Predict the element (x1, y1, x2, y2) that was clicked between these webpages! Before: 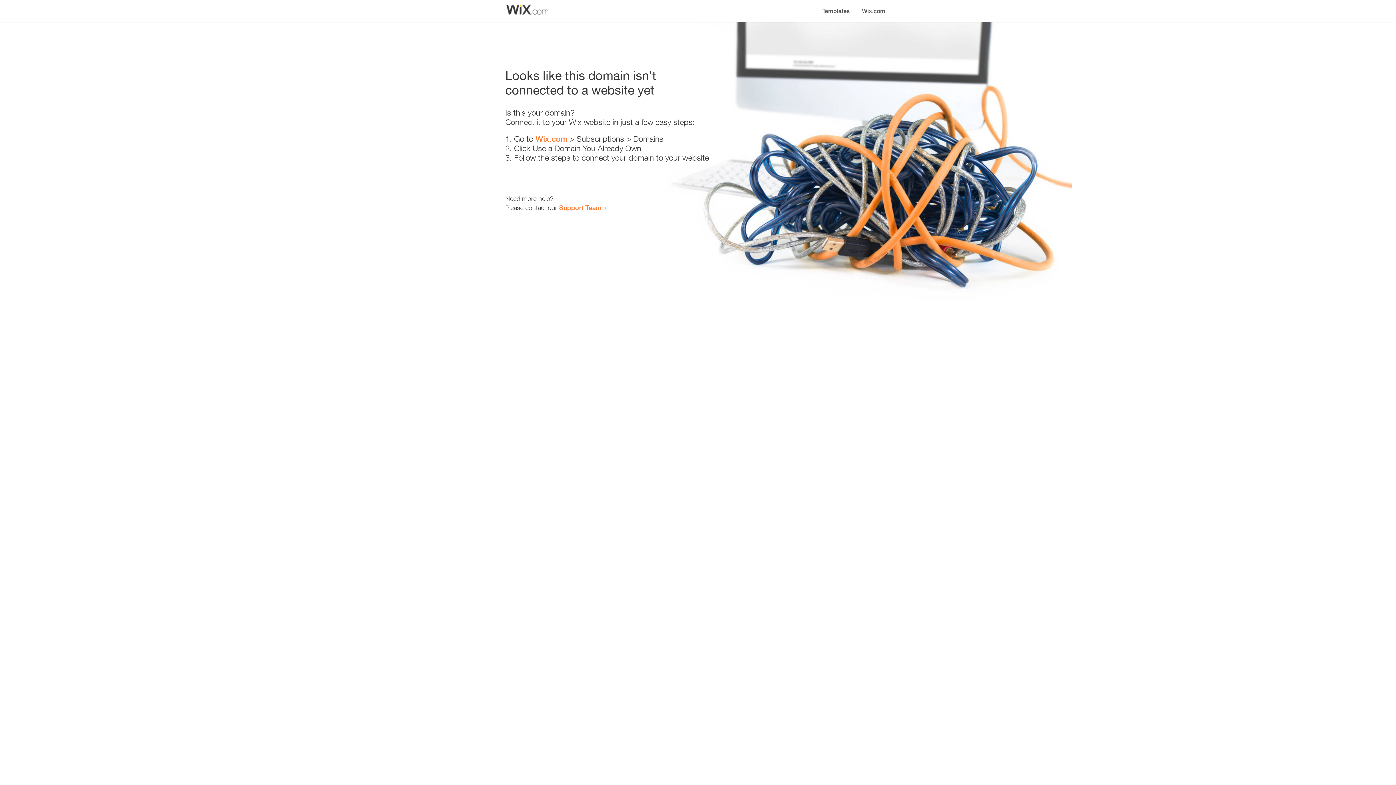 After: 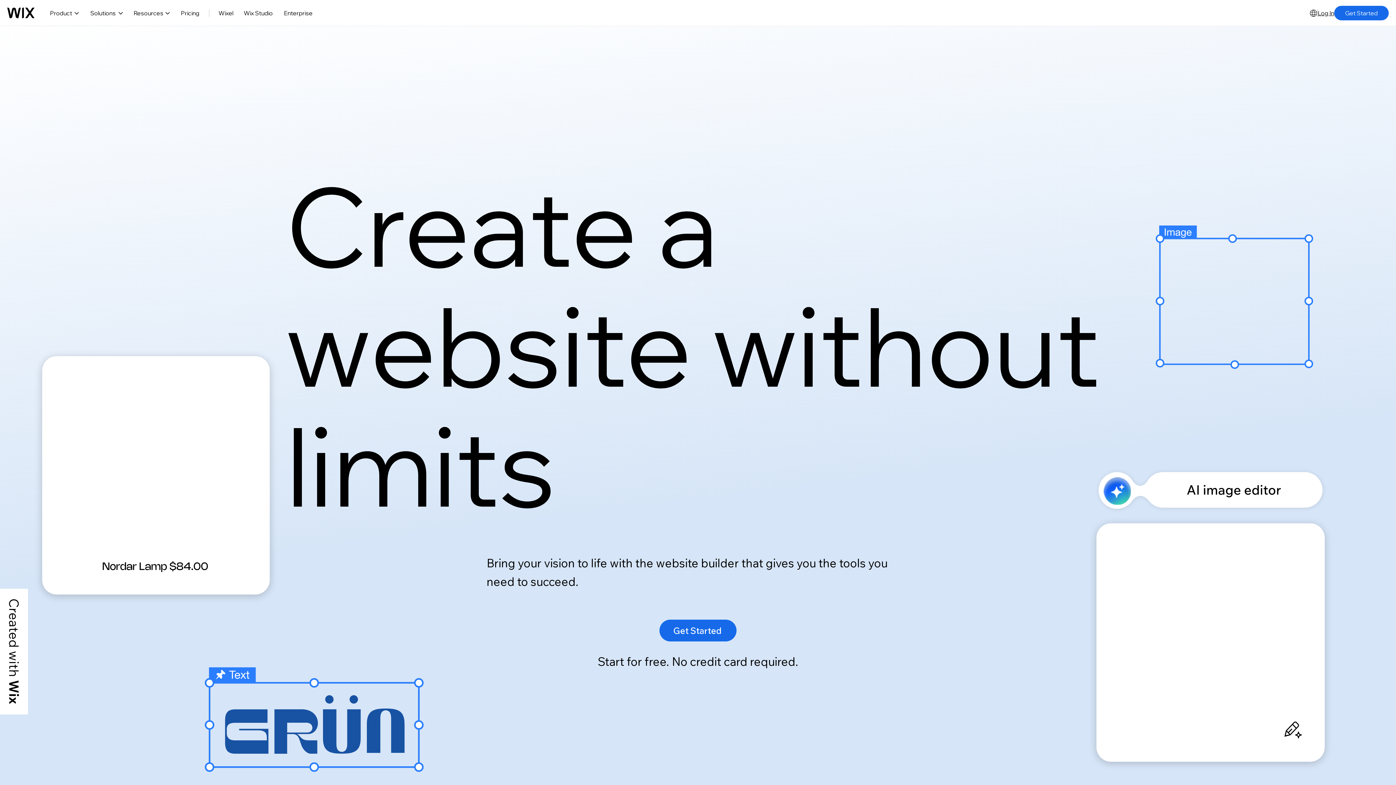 Action: label: Wix.com bbox: (535, 134, 567, 143)